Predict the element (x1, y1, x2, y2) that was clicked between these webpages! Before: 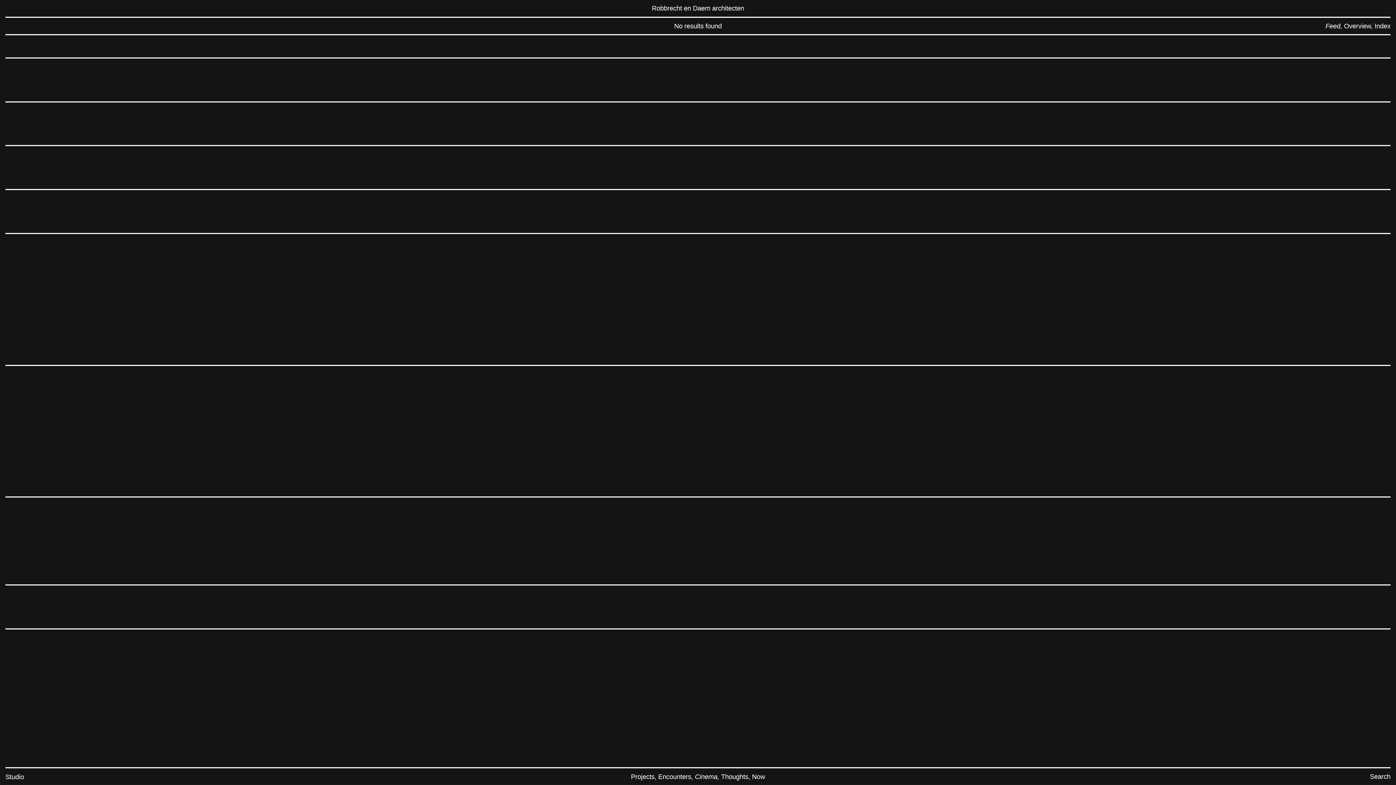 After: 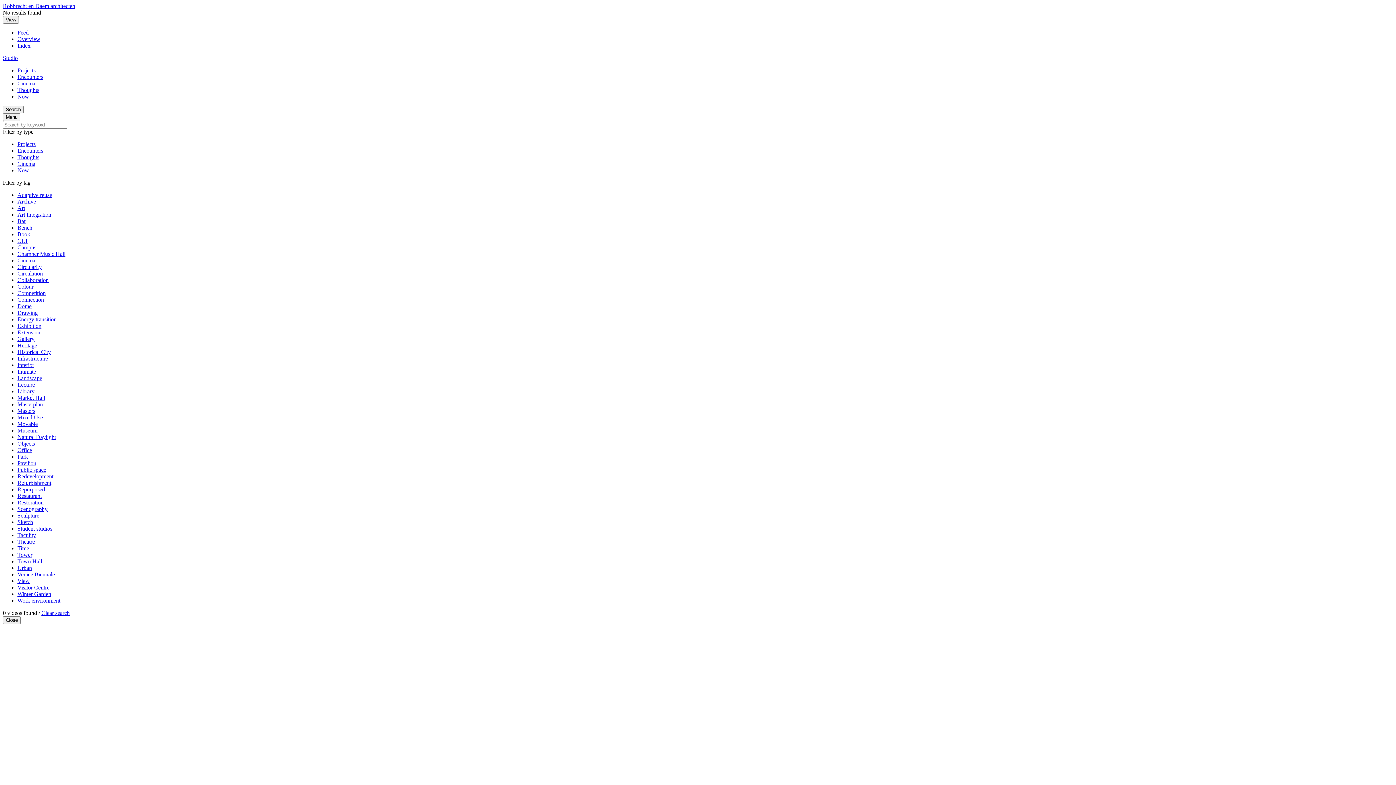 Action: bbox: (1325, 22, 1340, 29) label: Feed